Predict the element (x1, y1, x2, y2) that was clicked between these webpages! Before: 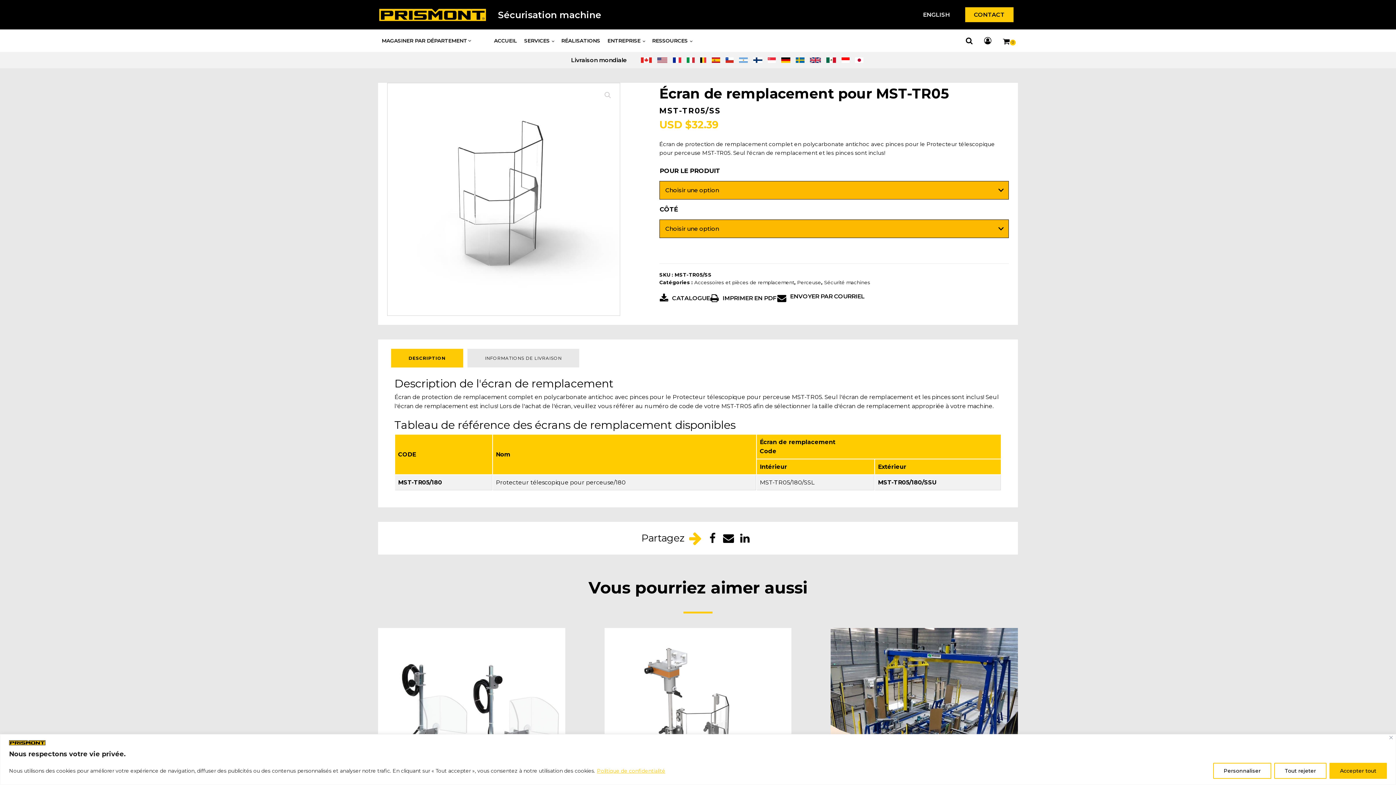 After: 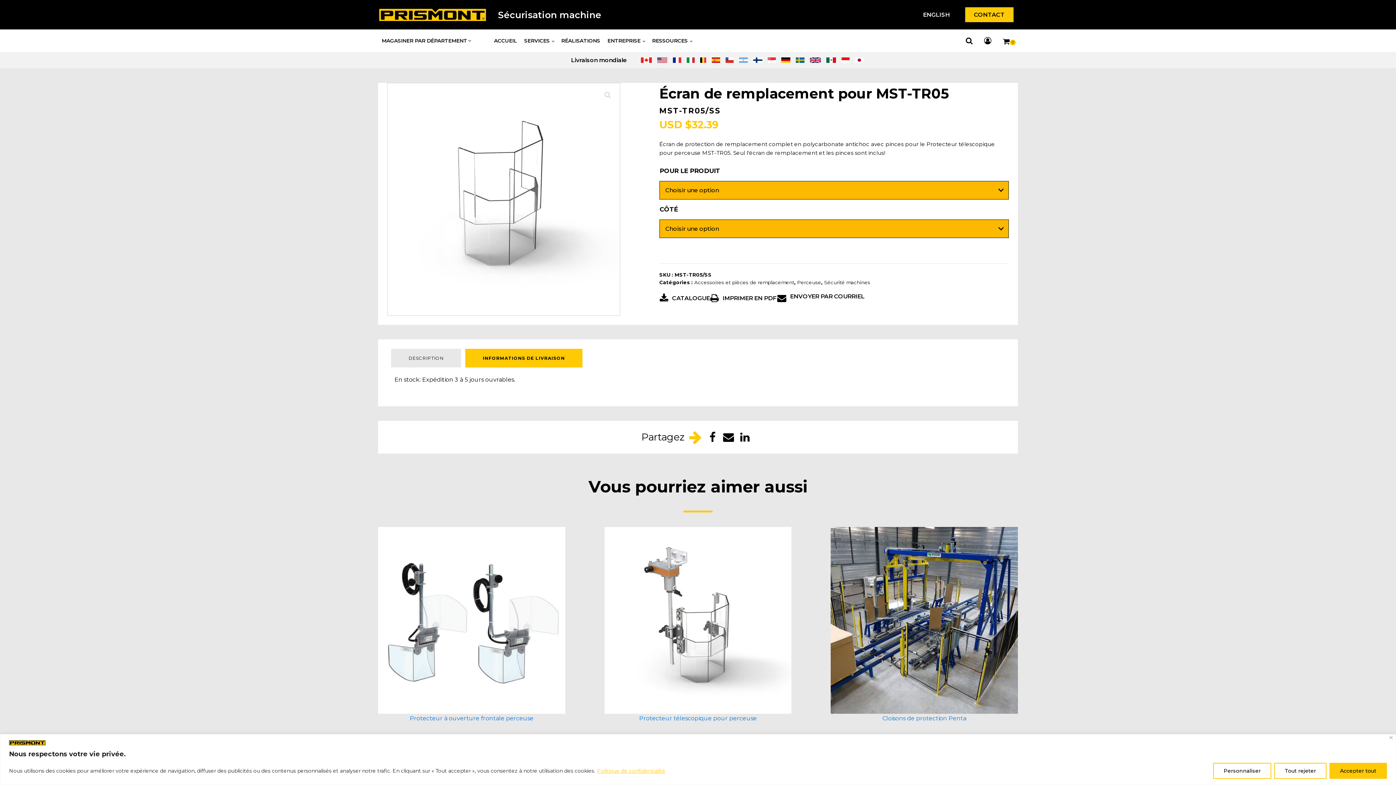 Action: bbox: (467, 349, 579, 367) label: INFORMATIONS DE LIVRAISON